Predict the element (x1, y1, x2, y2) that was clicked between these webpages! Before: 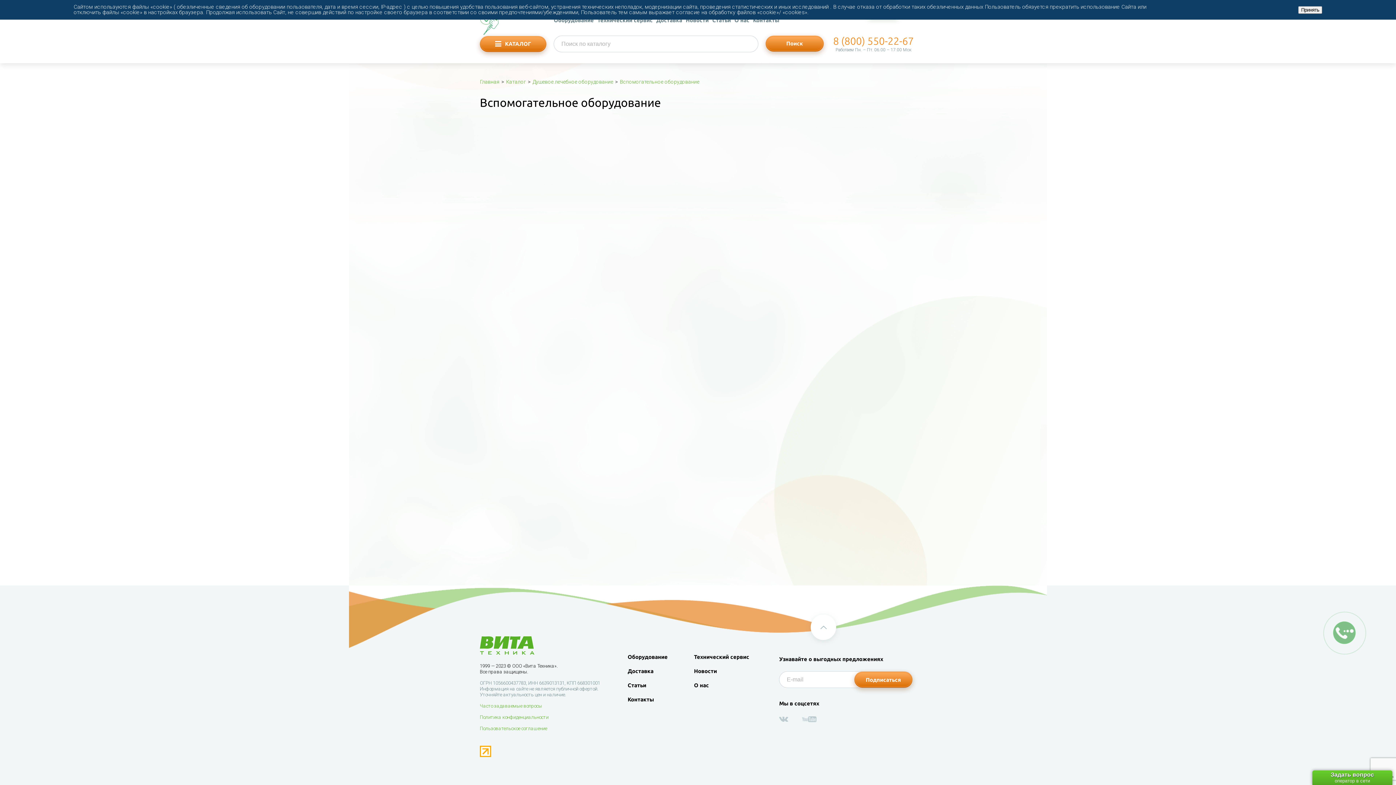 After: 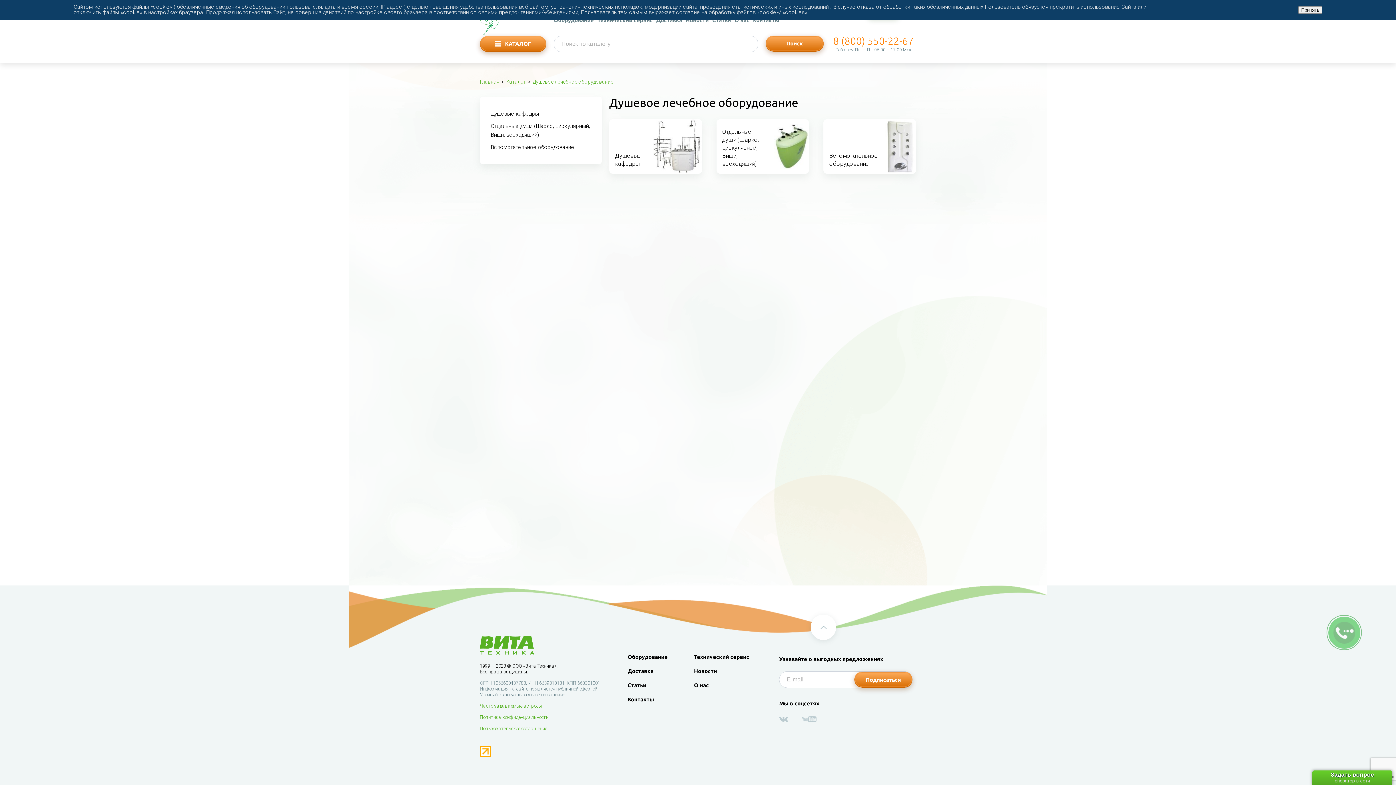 Action: label: Душевое лечебное оборудование bbox: (532, 77, 613, 85)